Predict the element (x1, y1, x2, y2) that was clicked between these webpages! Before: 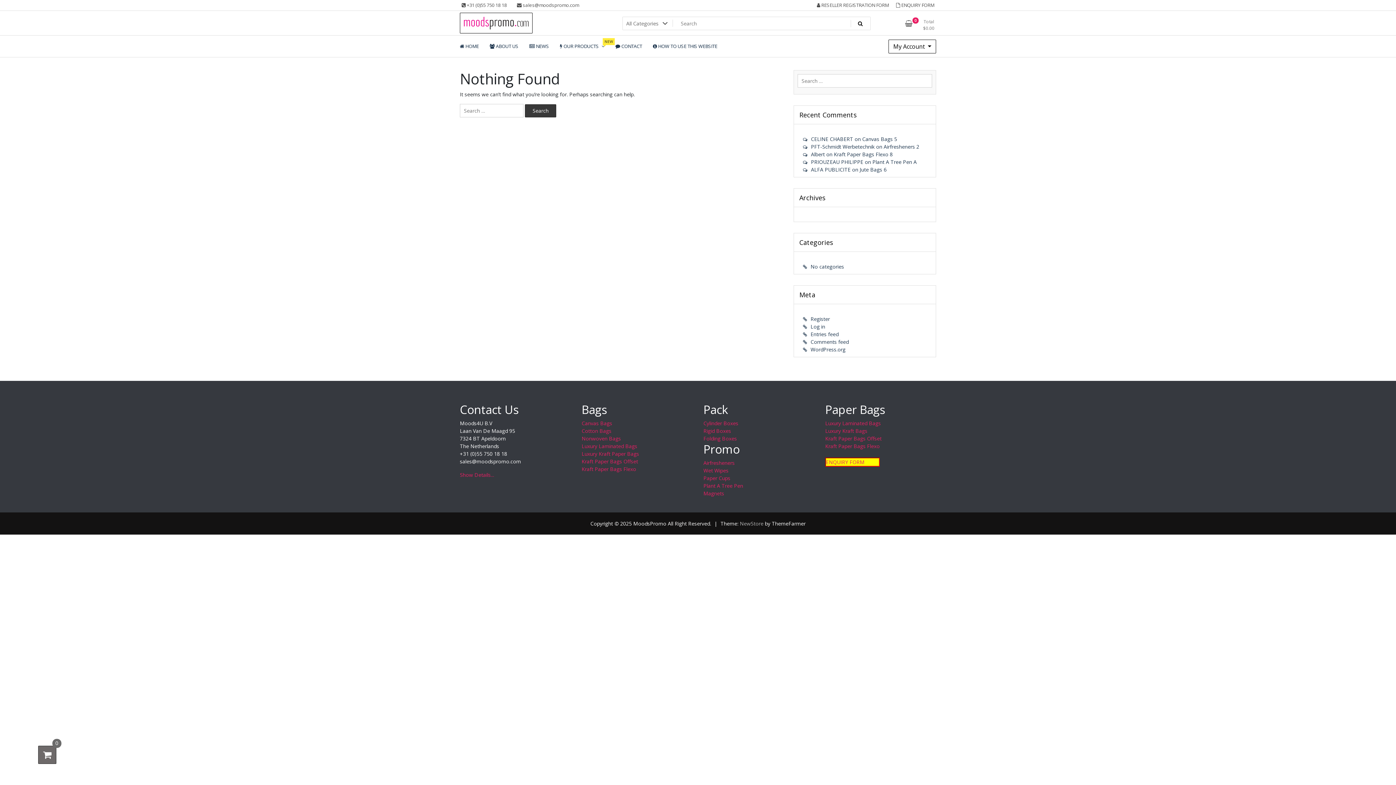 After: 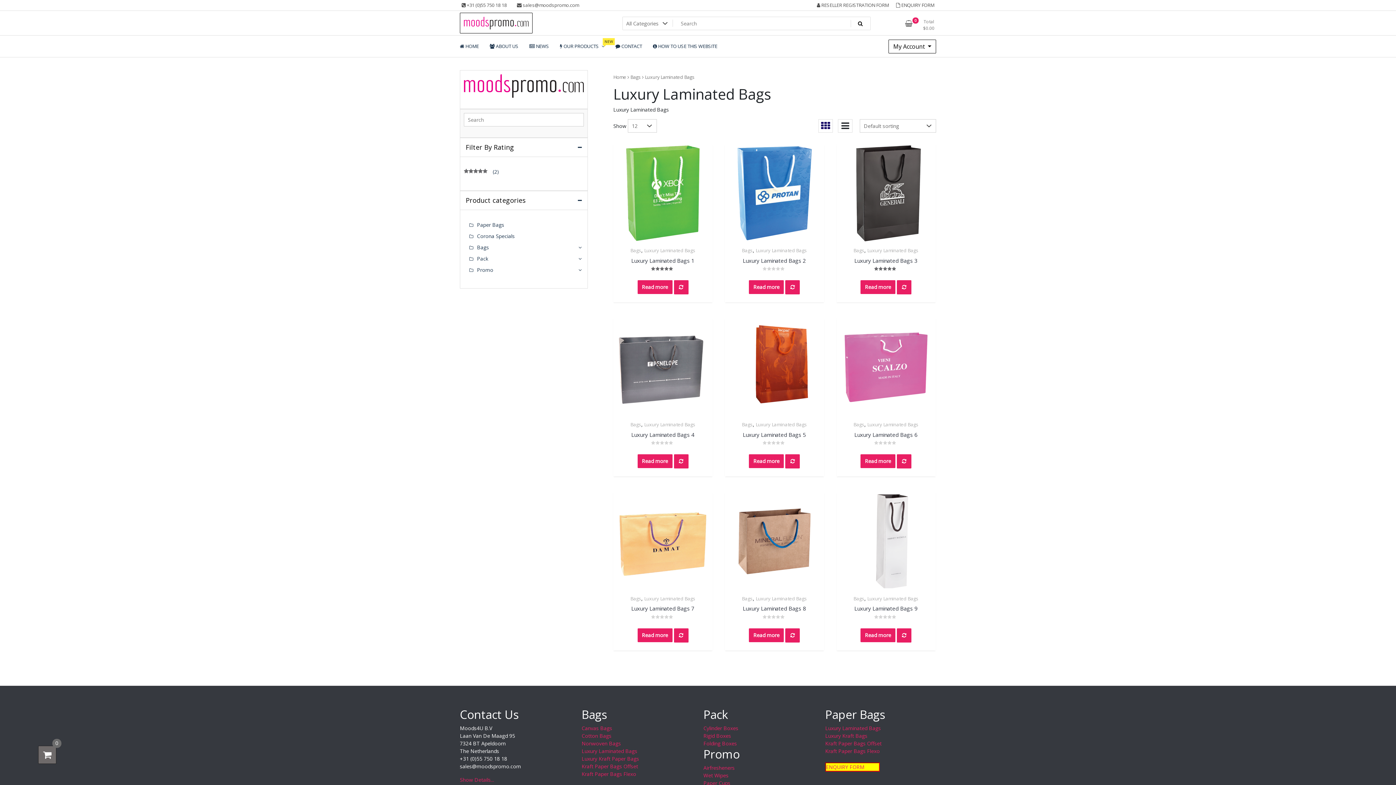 Action: bbox: (581, 442, 637, 449) label: Luxury Laminated Bags